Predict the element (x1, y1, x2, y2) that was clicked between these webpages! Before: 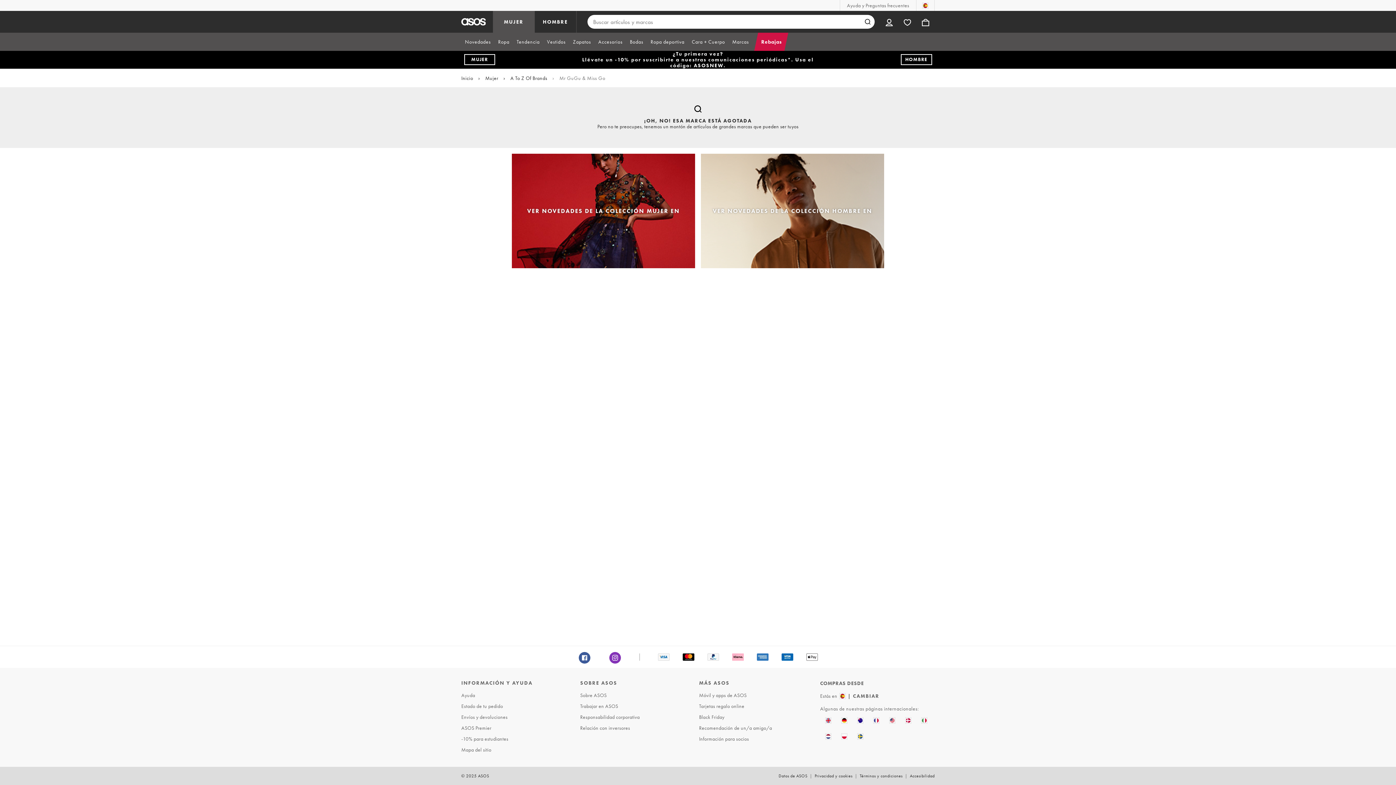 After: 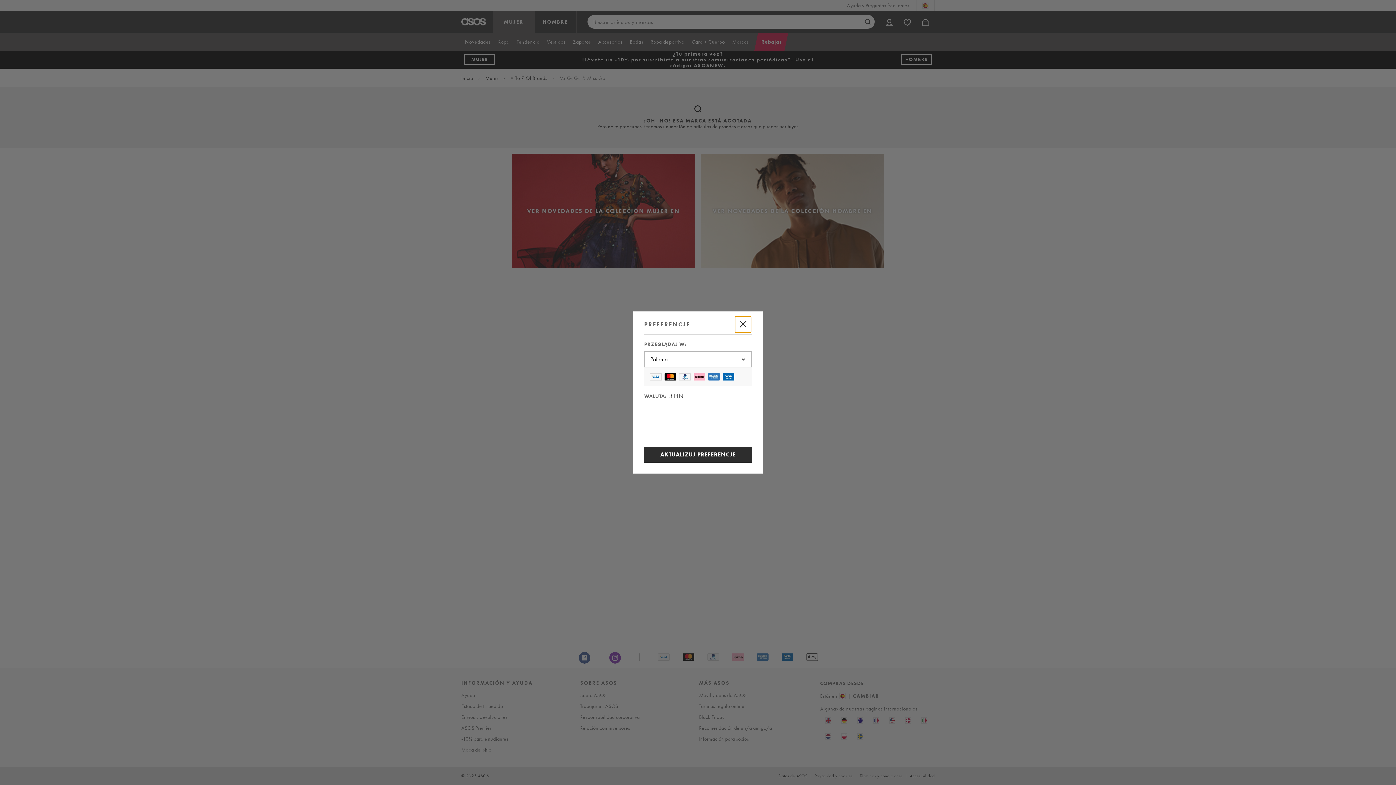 Action: bbox: (836, 728, 852, 744)